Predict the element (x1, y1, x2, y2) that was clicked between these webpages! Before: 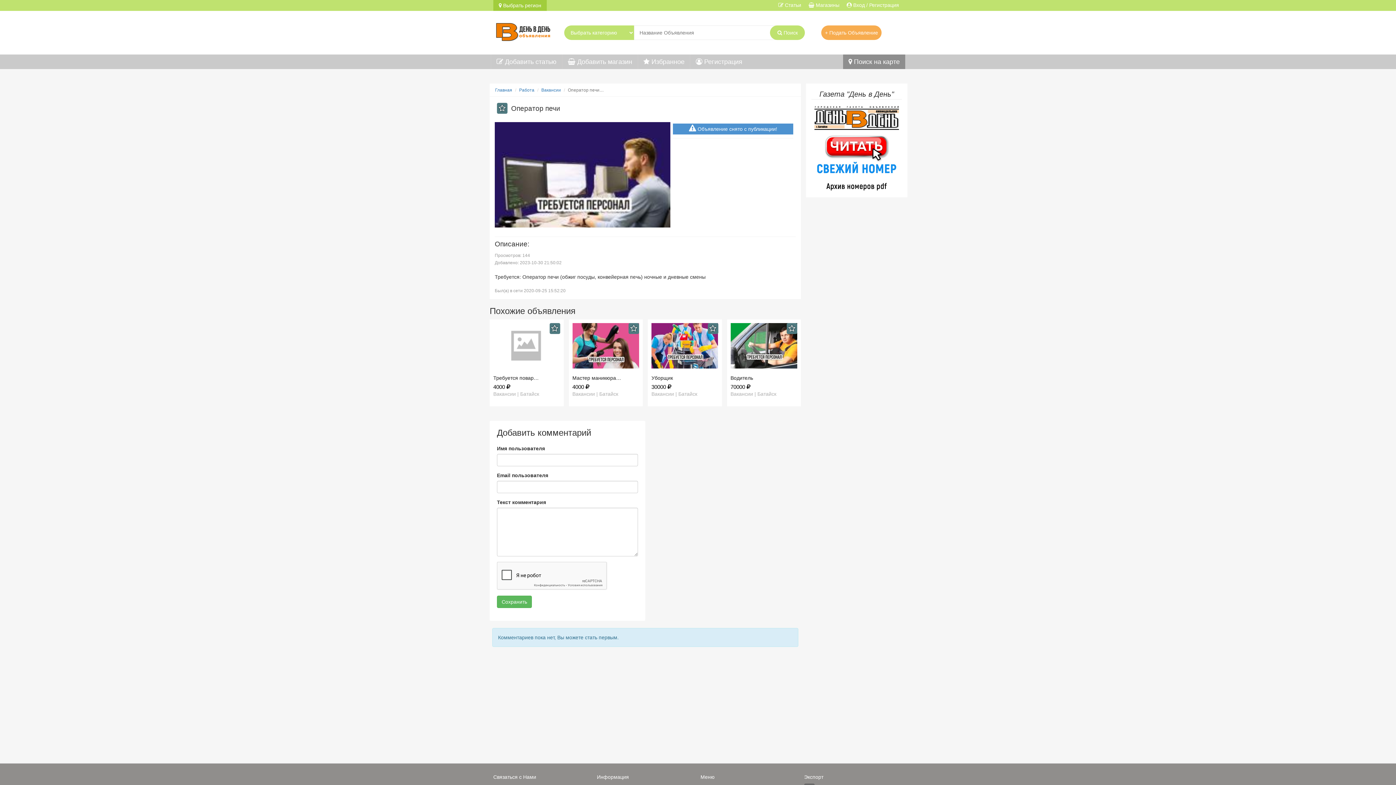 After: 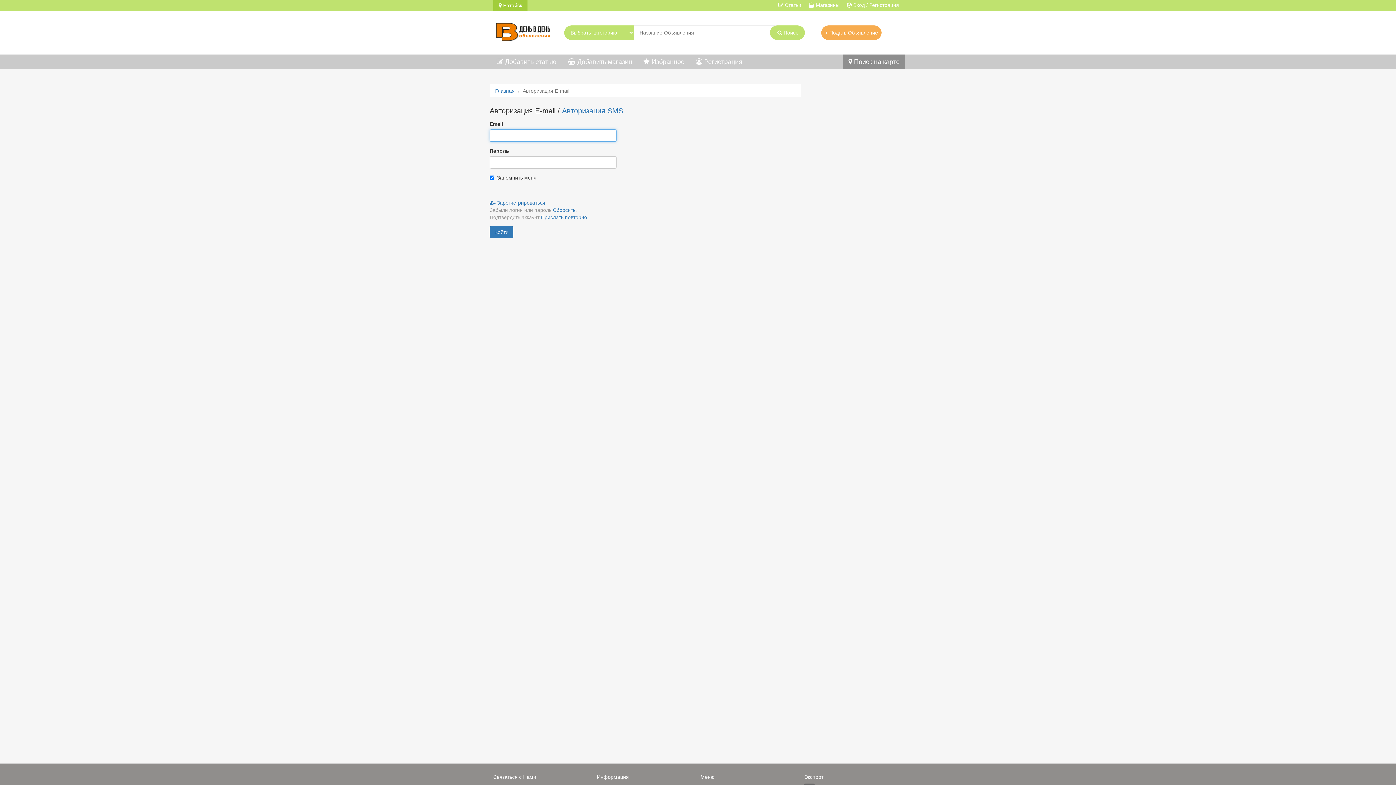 Action: bbox: (562, 54, 637, 69) label:  Добавить магазин